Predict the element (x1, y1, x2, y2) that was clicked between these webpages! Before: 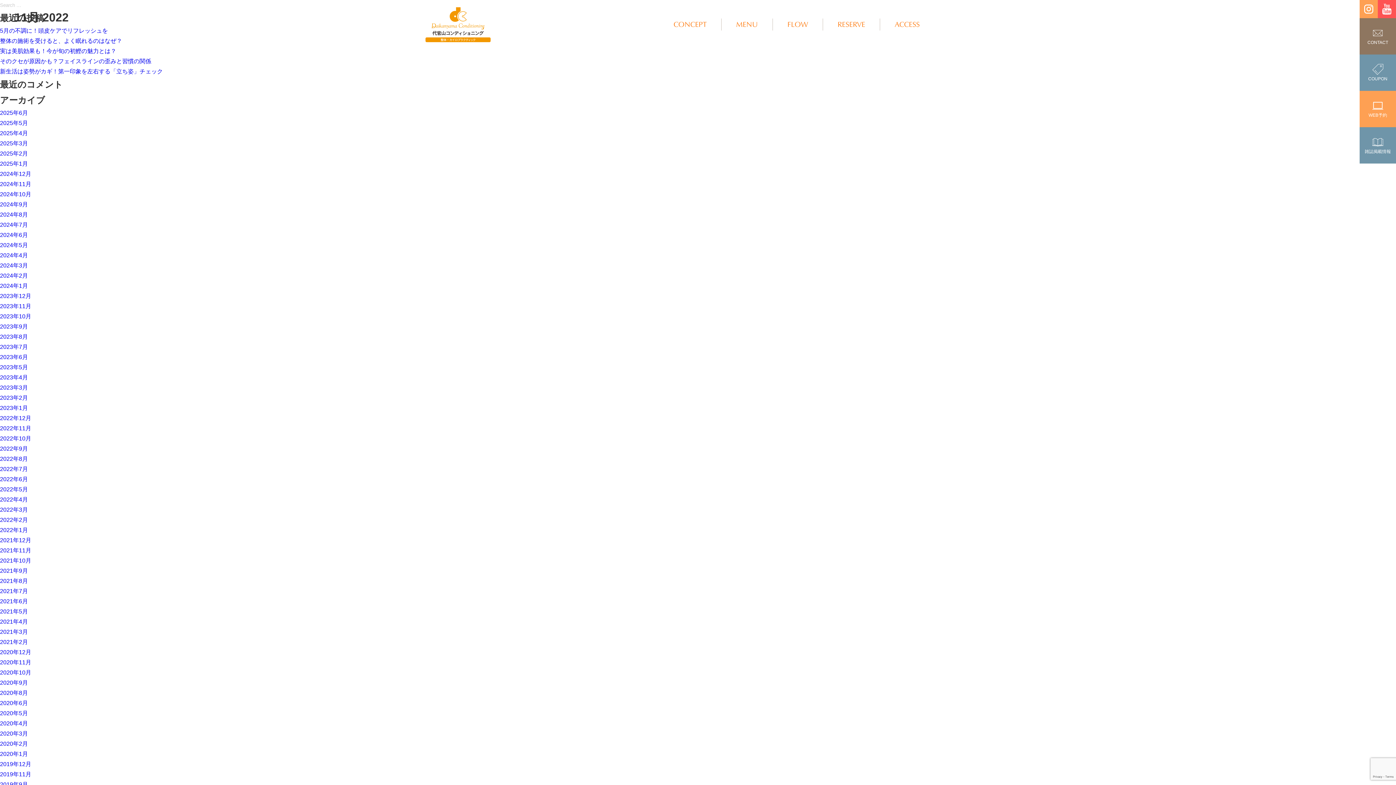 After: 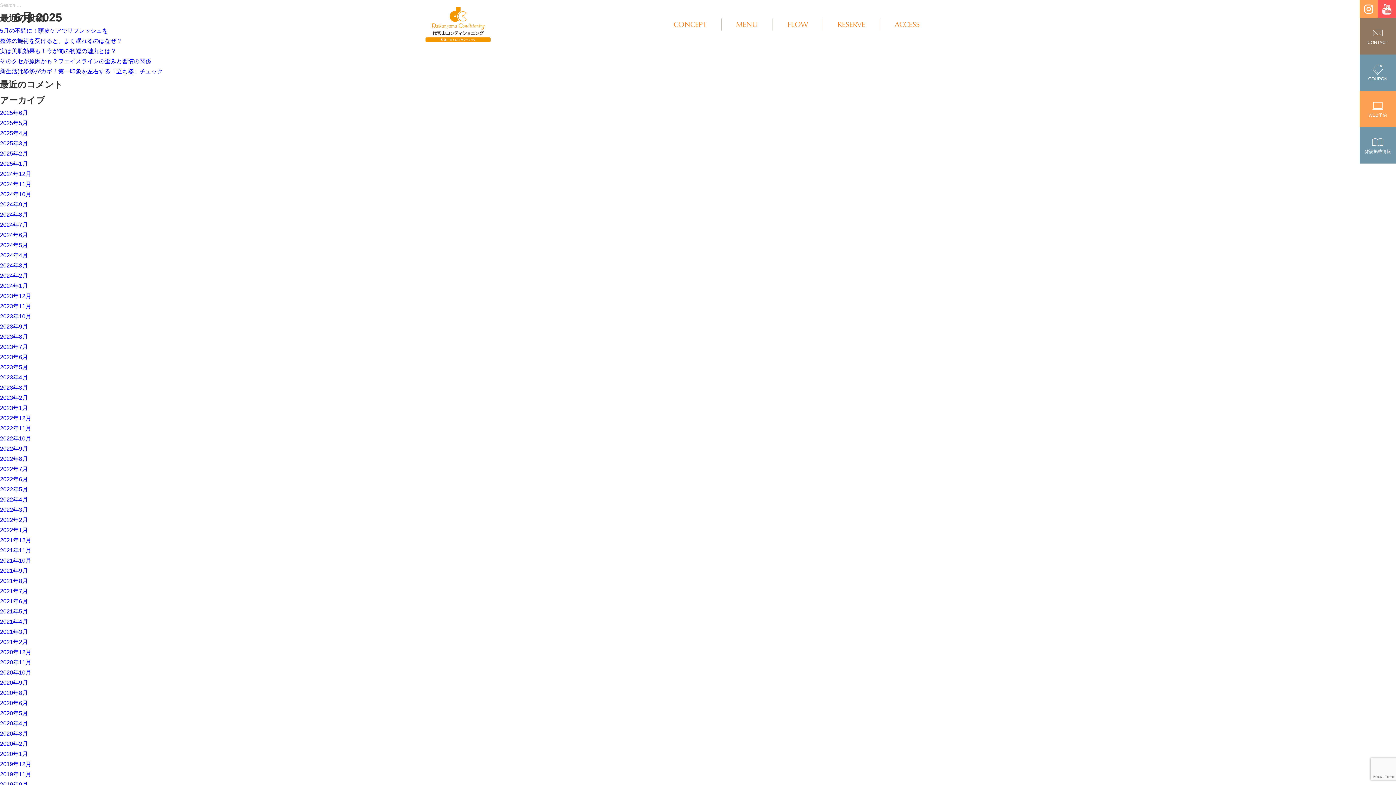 Action: bbox: (0, 109, 28, 116) label: 2025年6月